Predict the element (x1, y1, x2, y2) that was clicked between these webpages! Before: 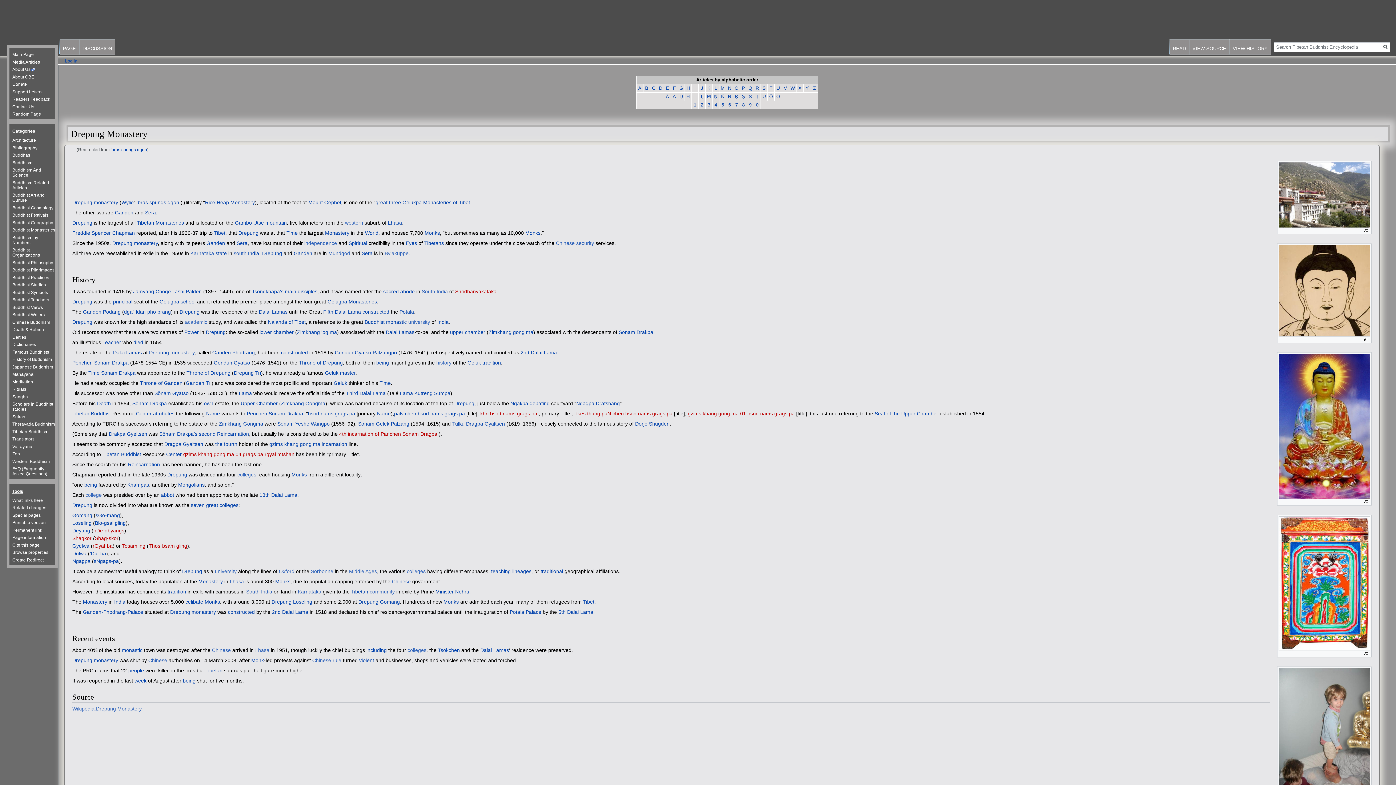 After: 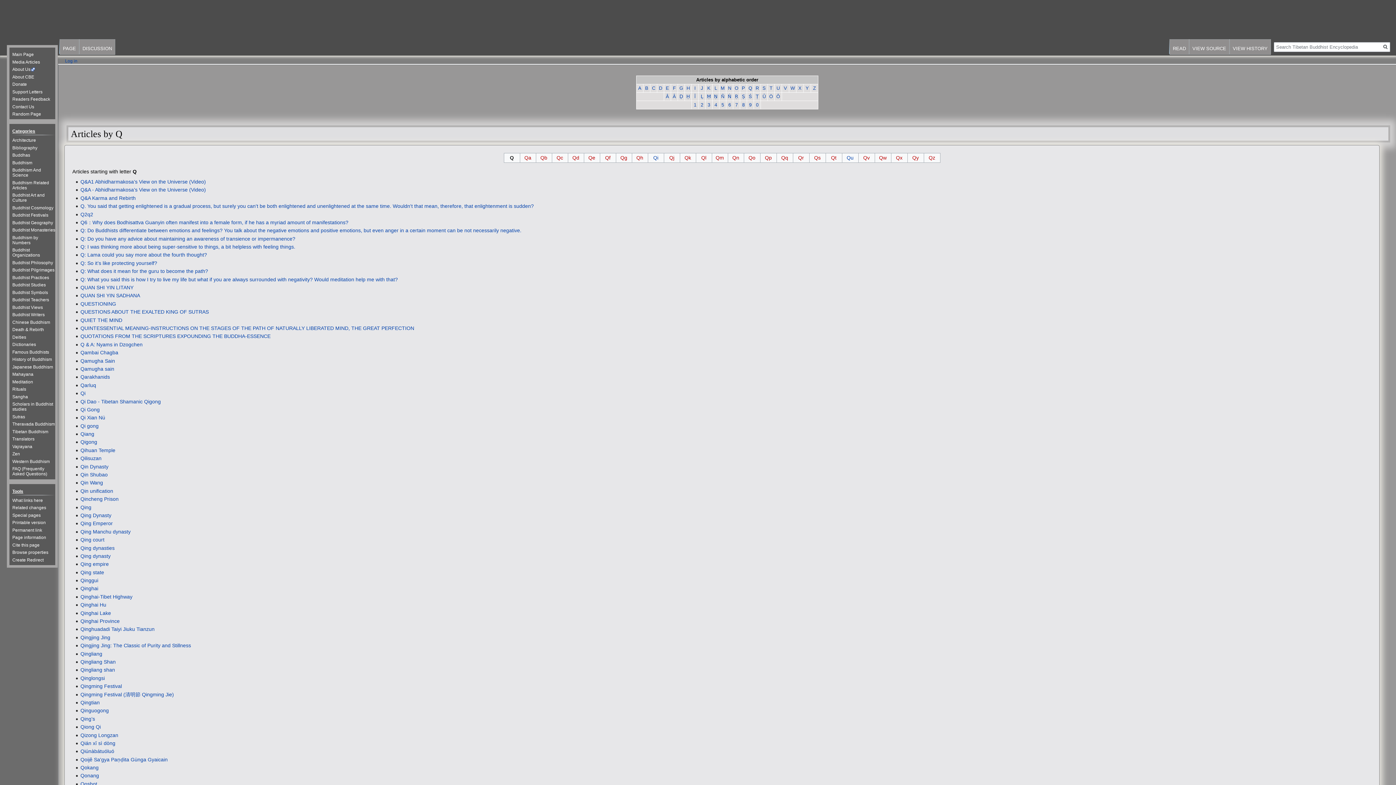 Action: bbox: (748, 85, 752, 90) label: Q